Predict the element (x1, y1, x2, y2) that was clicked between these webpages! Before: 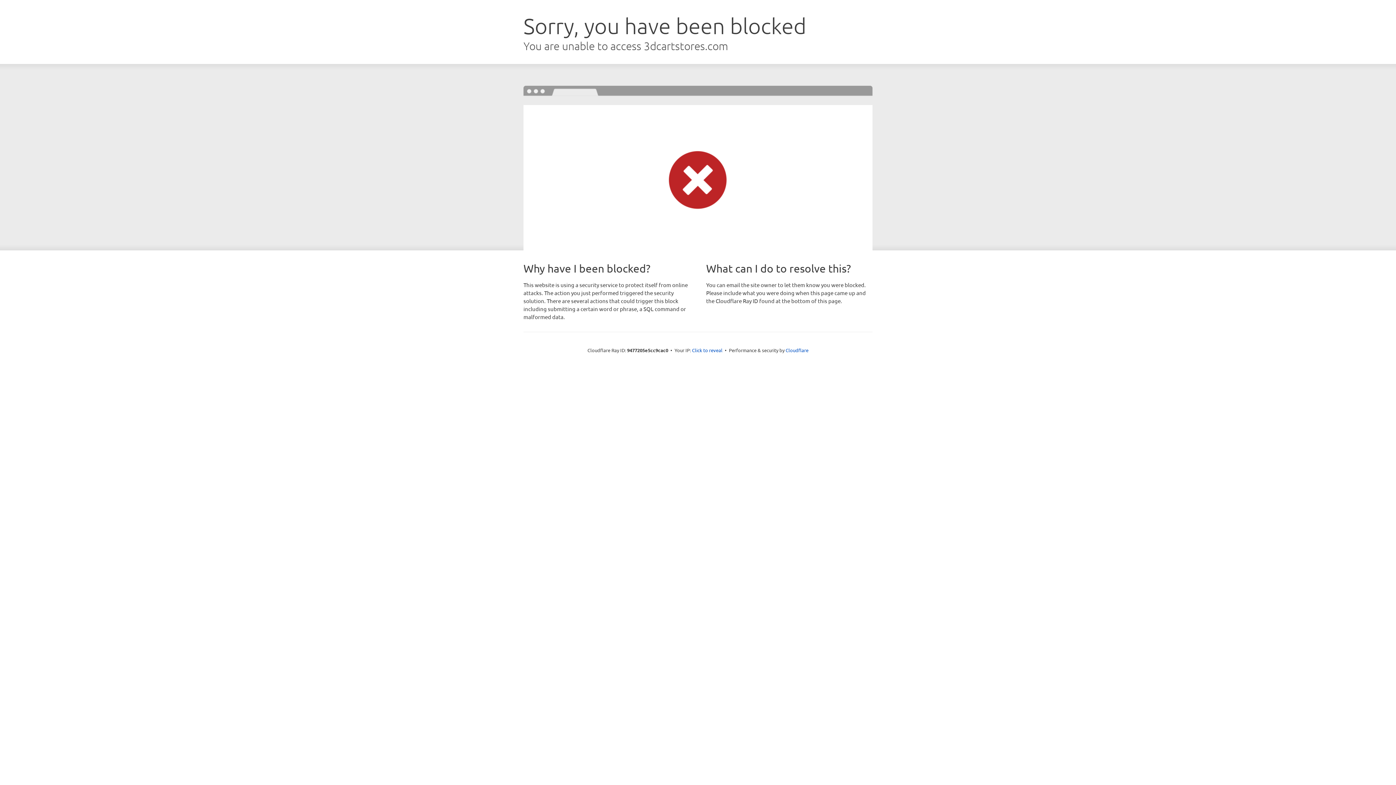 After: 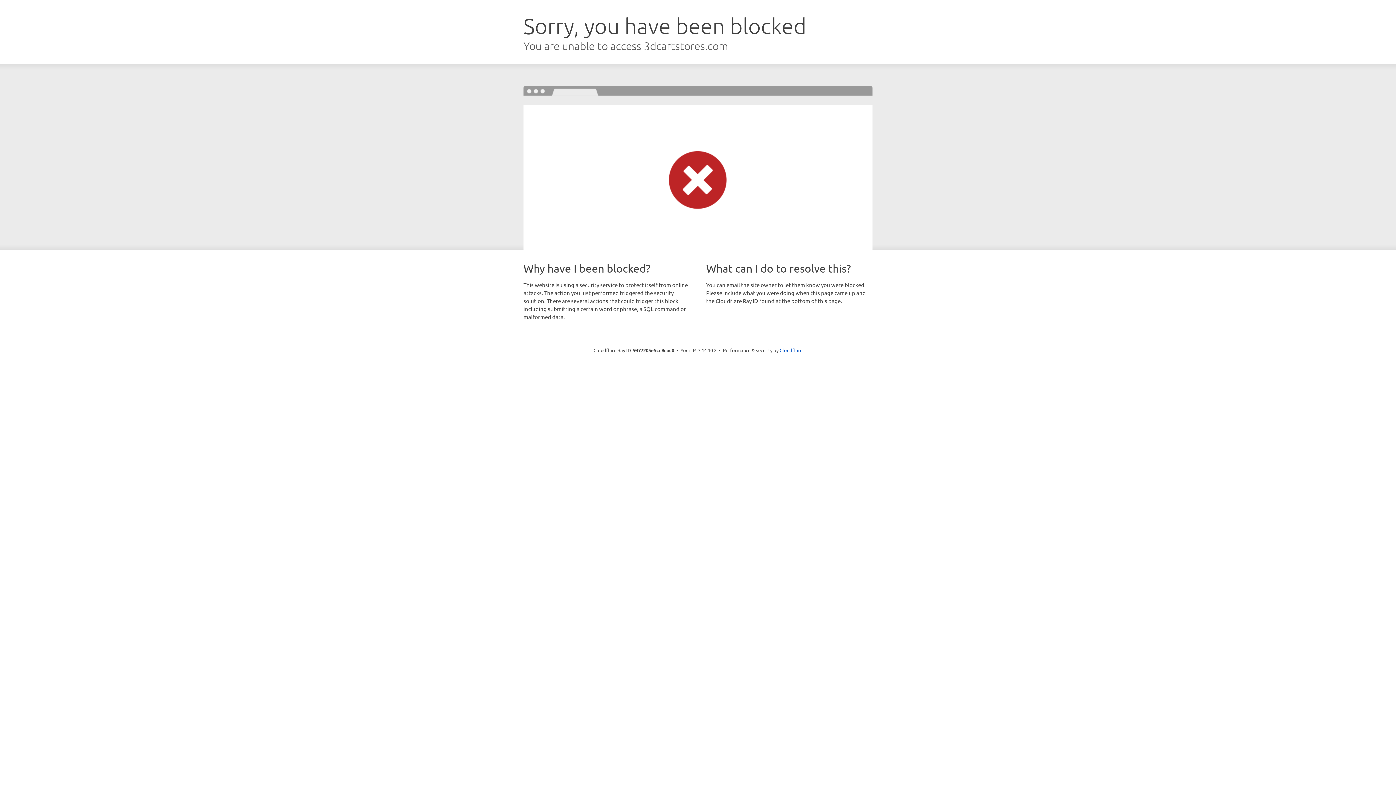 Action: label: Click to reveal bbox: (692, 346, 722, 353)